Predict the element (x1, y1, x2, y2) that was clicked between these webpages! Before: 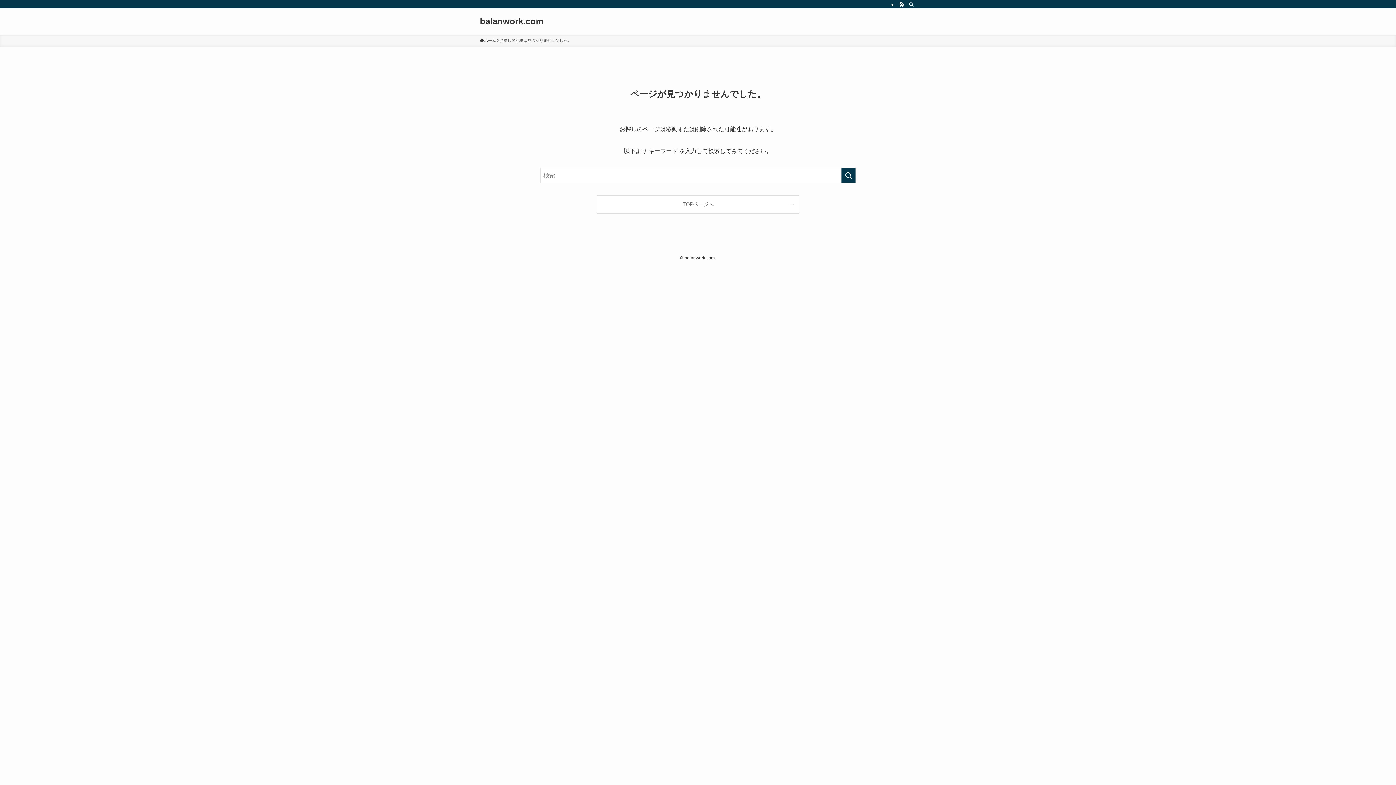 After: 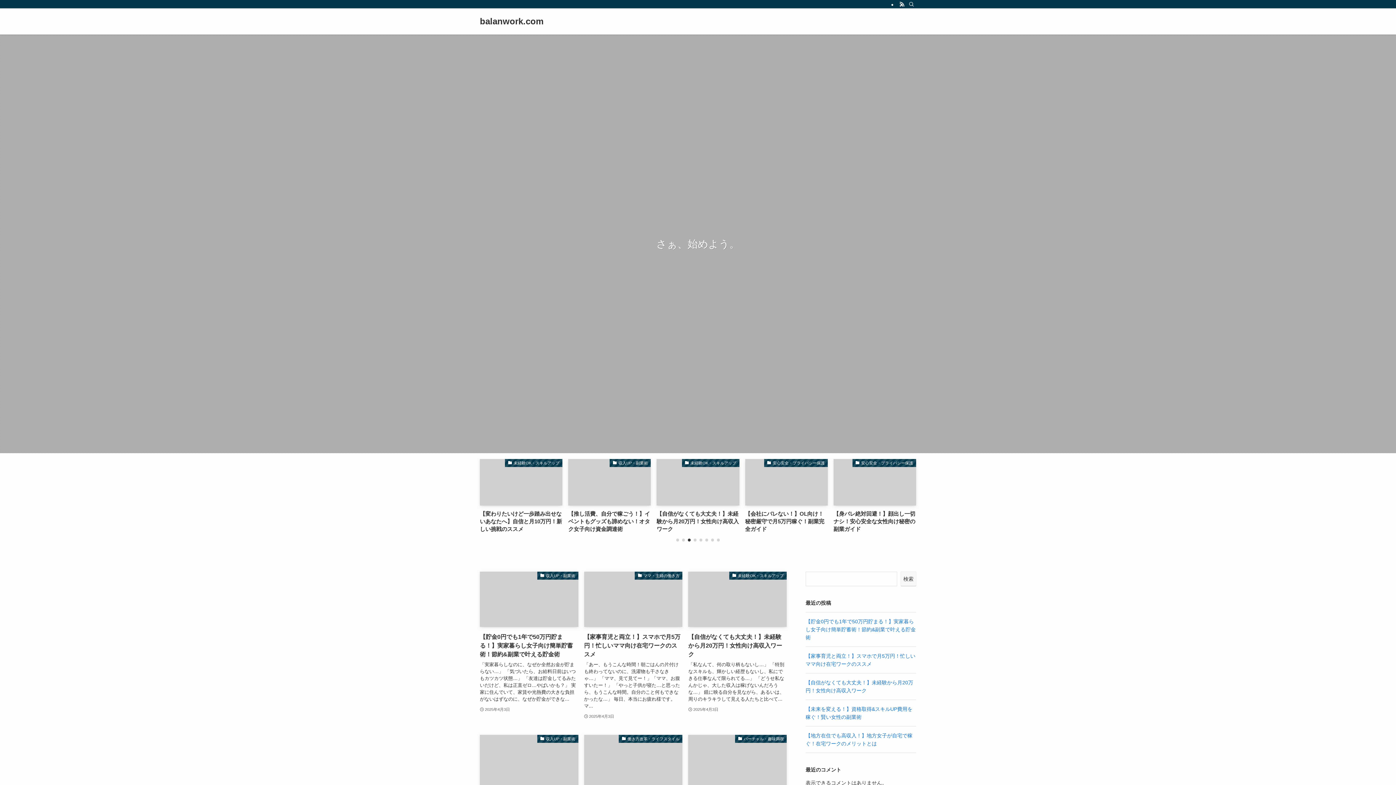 Action: label: balanwork.com bbox: (480, 17, 543, 25)